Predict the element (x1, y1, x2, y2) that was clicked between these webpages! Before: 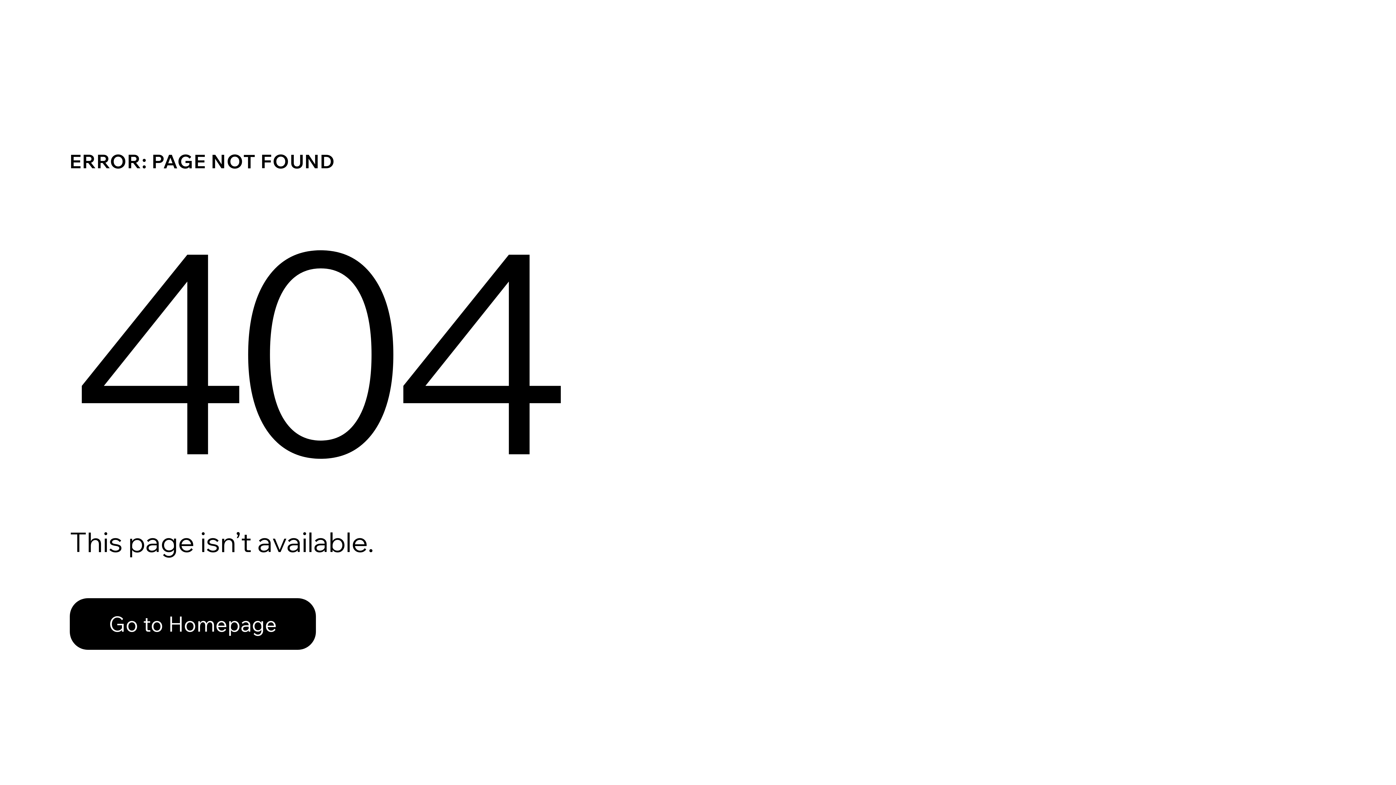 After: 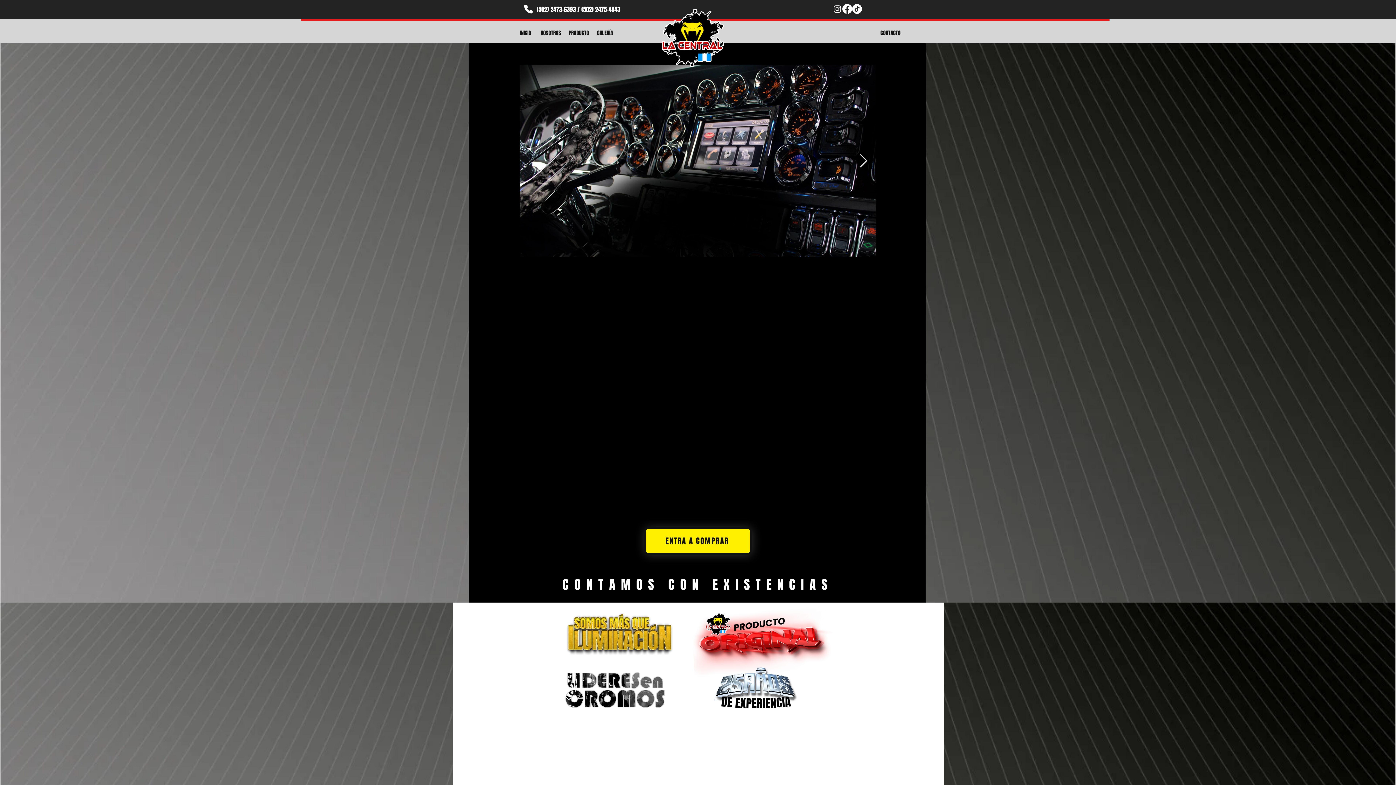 Action: bbox: (69, 598, 316, 650) label: Go to Homepage